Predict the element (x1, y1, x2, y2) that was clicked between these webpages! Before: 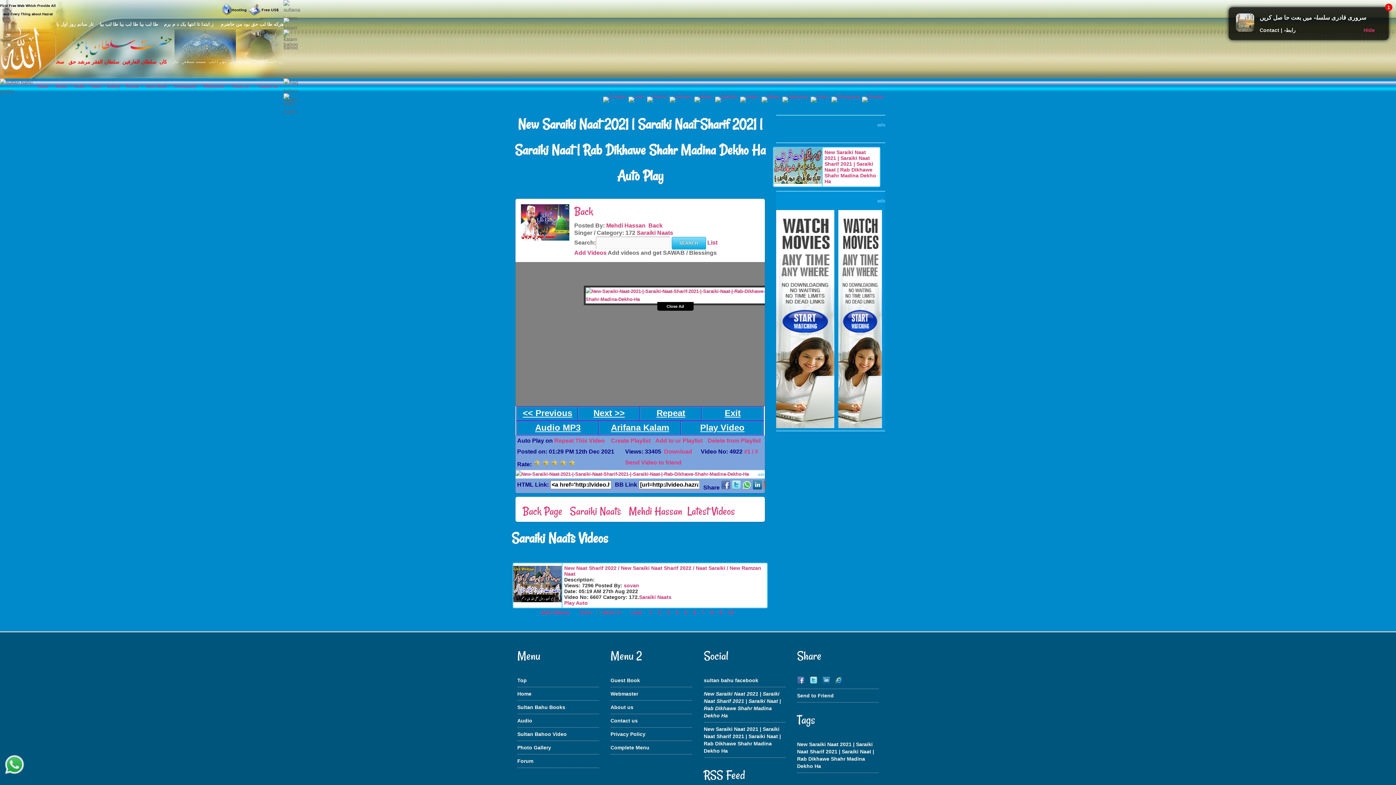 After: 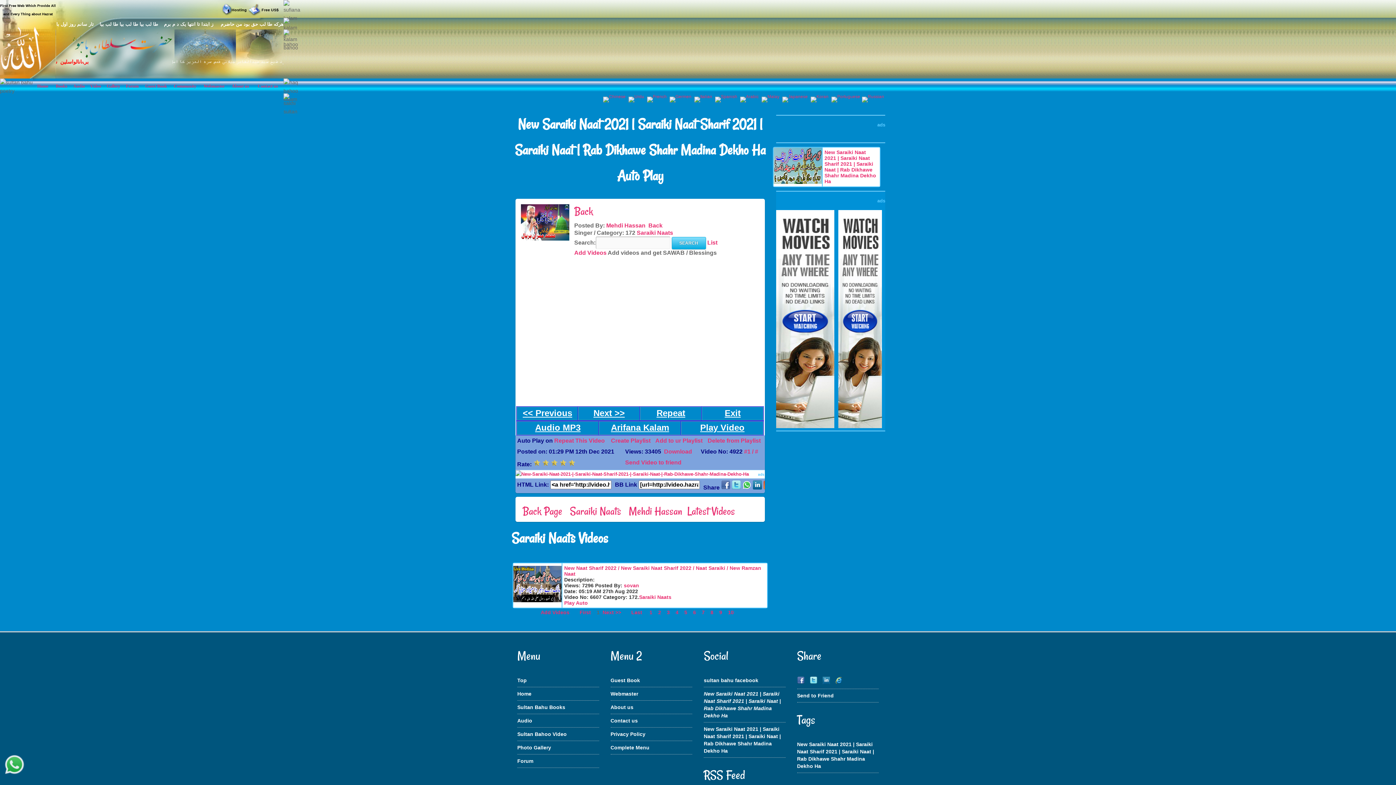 Action: label: Hide bbox: (1363, 26, 1375, 34)